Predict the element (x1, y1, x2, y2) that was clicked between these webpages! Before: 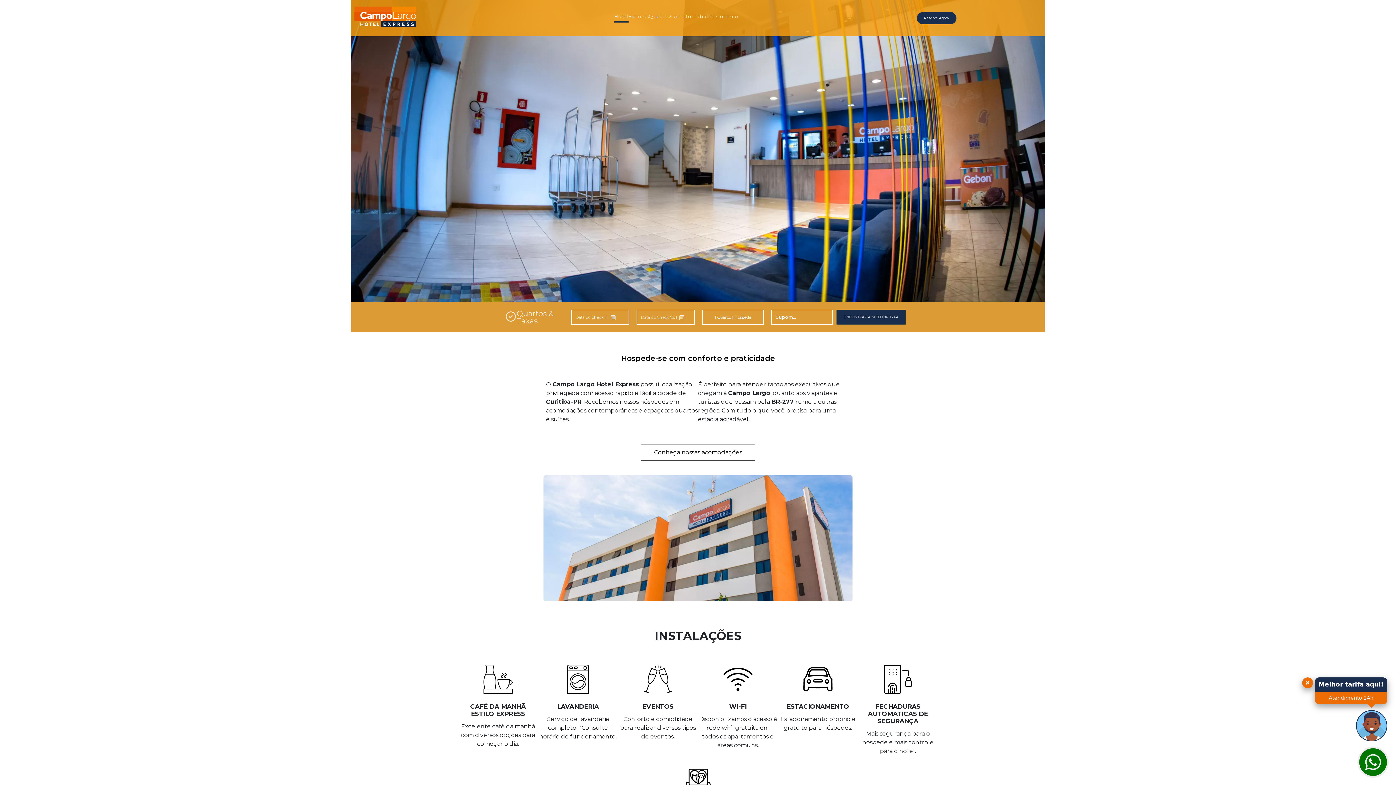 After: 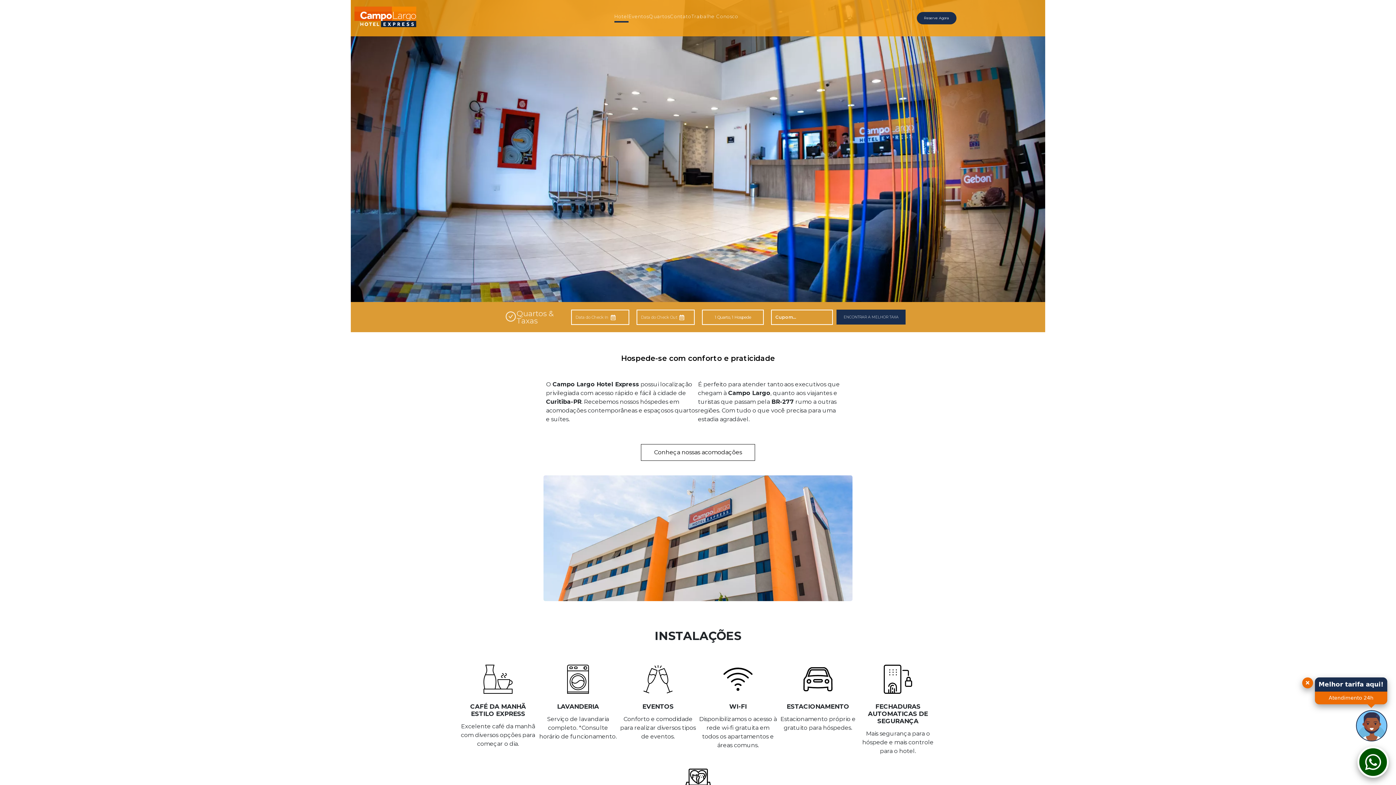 Action: bbox: (1357, 746, 1389, 778)